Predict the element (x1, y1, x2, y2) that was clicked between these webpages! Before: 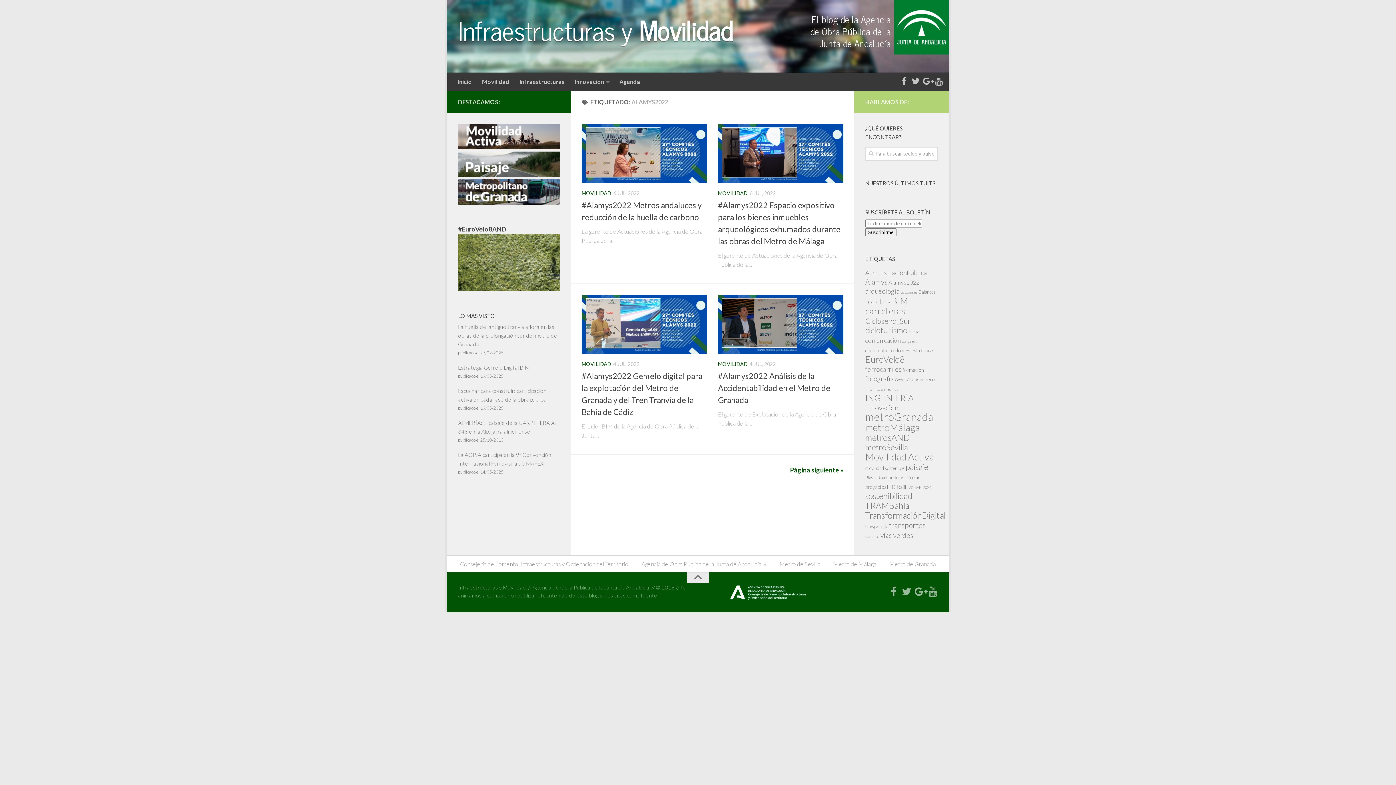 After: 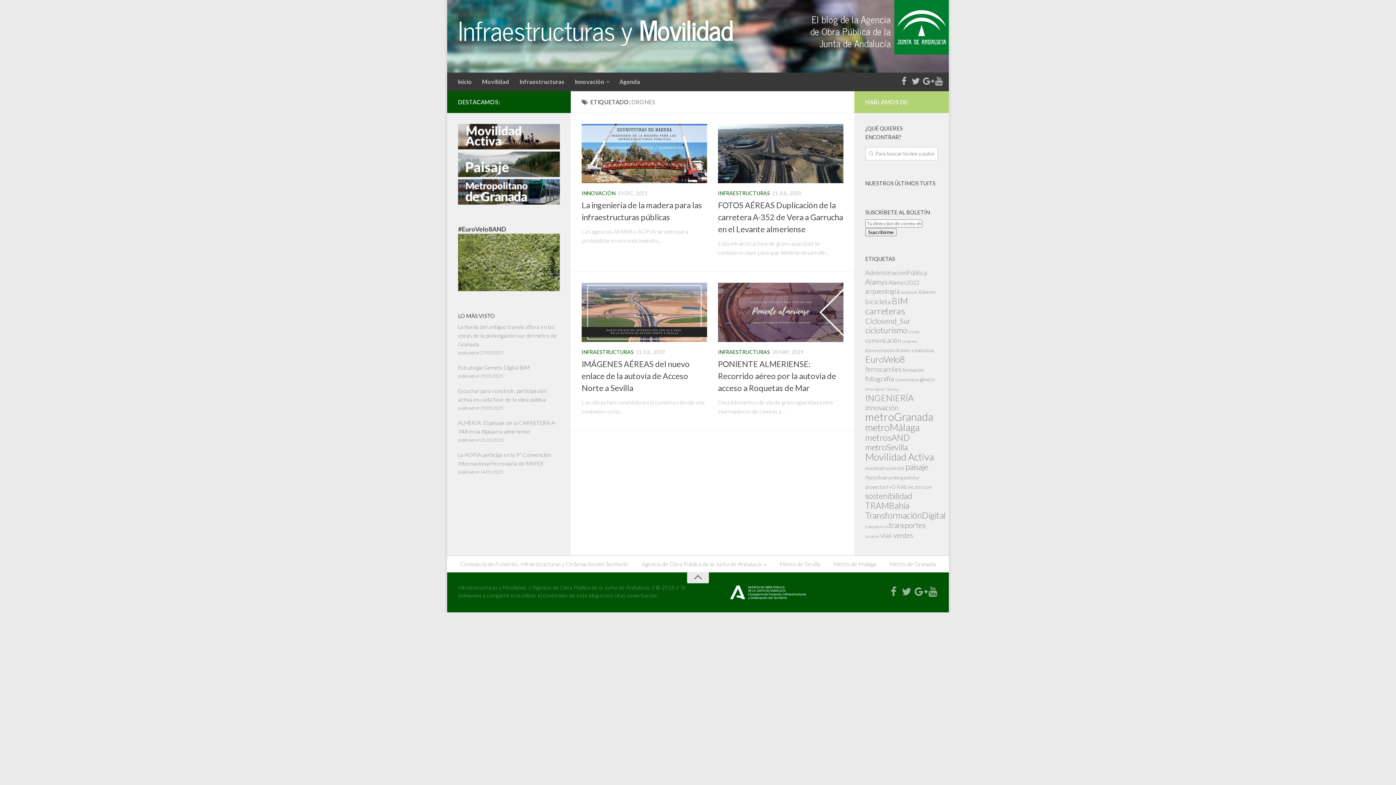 Action: label: drones (4 elementos) bbox: (895, 347, 910, 353)